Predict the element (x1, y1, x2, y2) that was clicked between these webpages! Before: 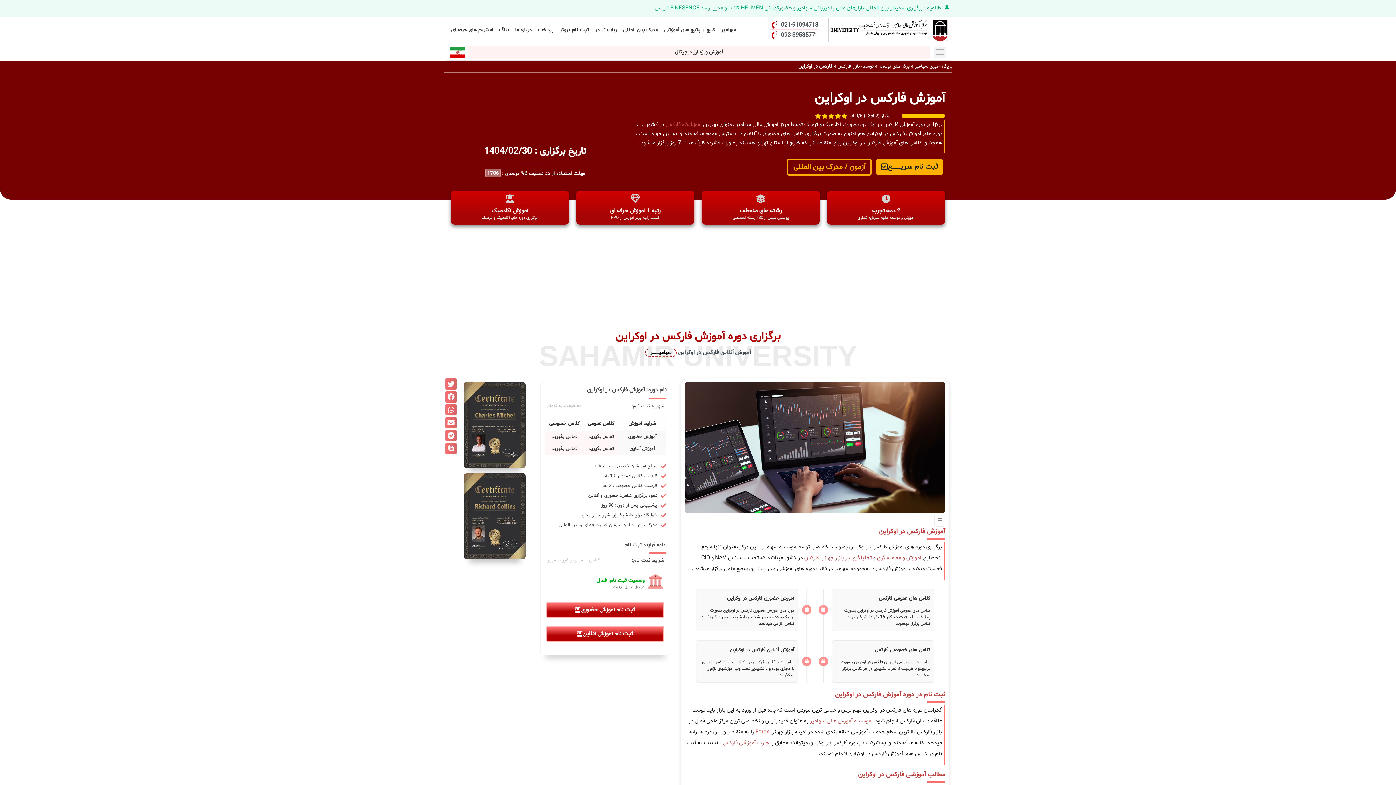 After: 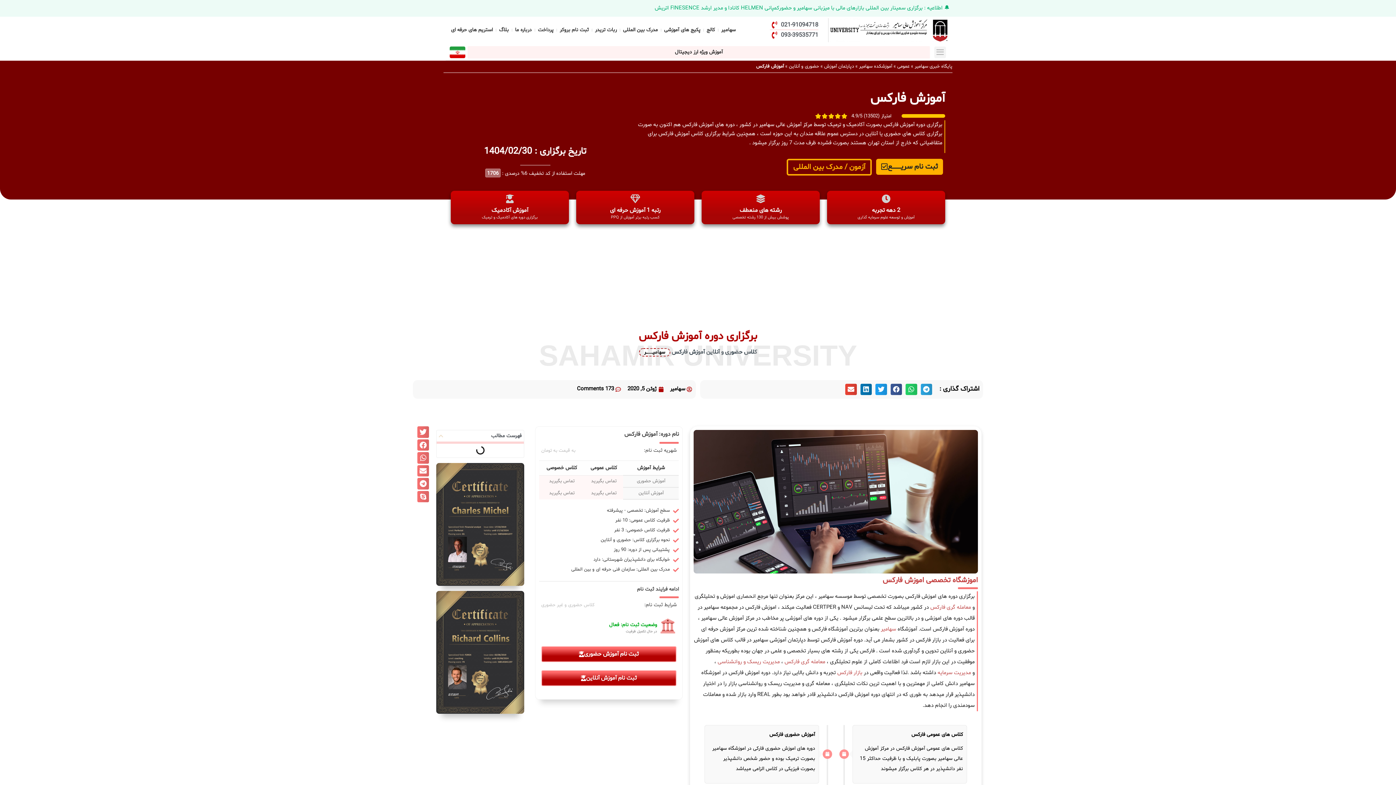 Action: bbox: (804, 554, 921, 562) label: اموزش و معامله گری و تحلیلگری در بازار جهانی فارکس